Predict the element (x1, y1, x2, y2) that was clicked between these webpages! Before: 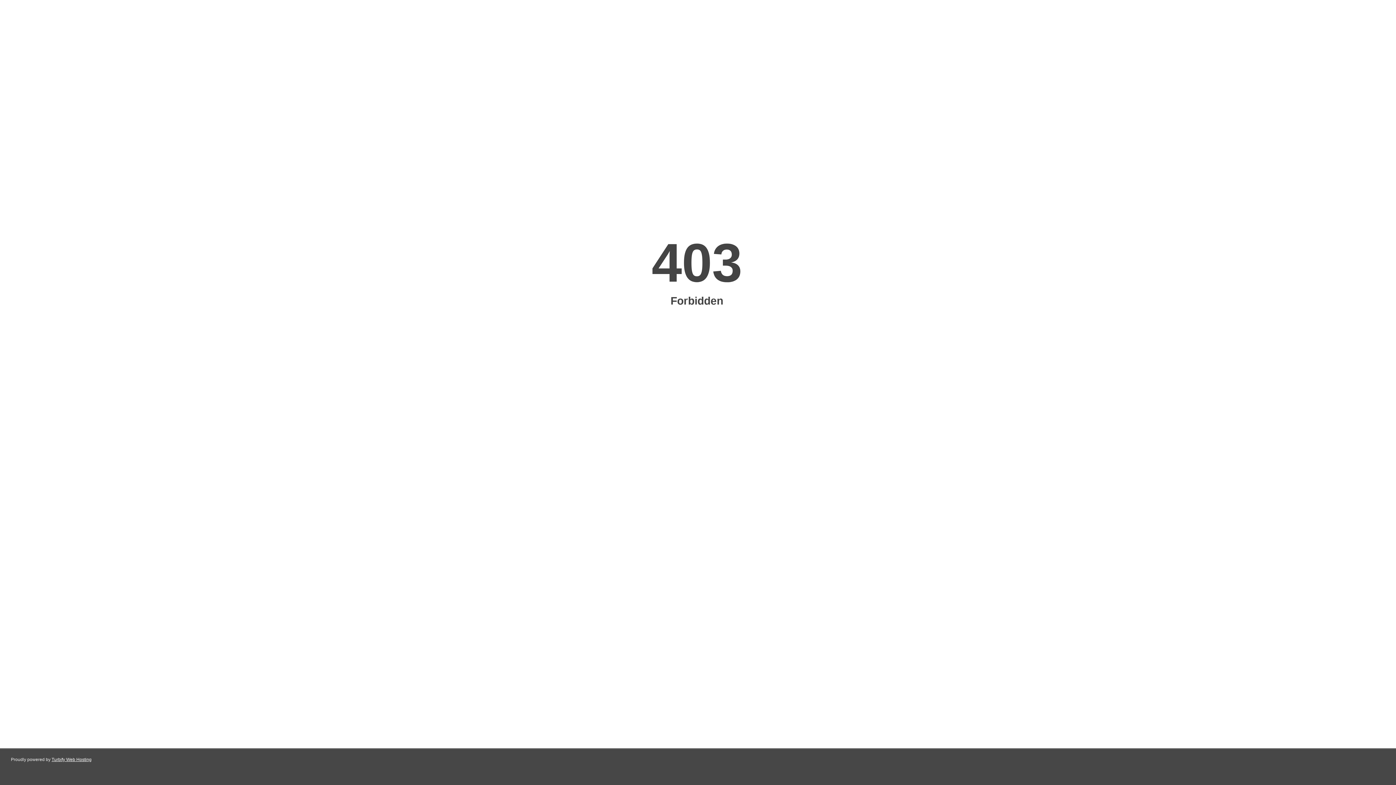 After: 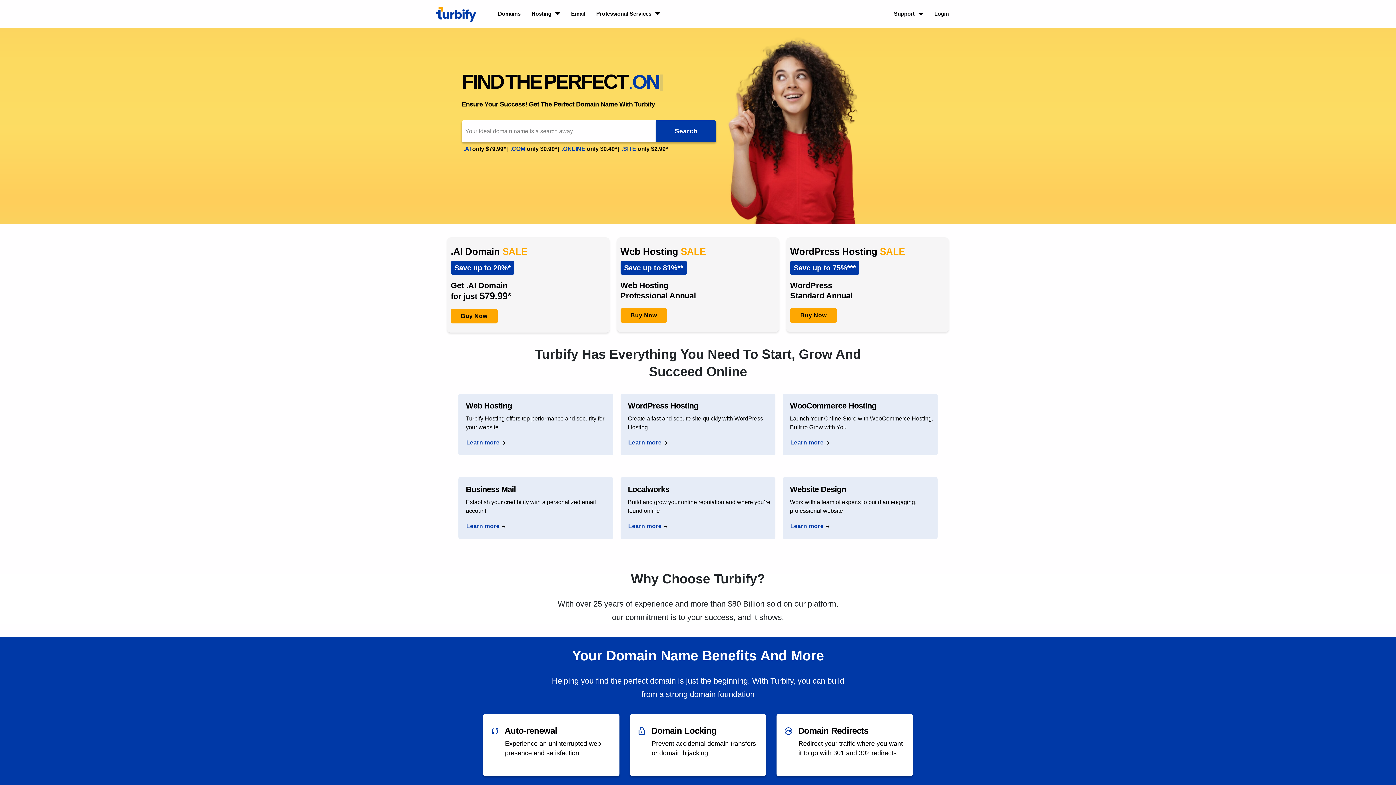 Action: label: Turbify Web Hosting bbox: (51, 757, 91, 762)